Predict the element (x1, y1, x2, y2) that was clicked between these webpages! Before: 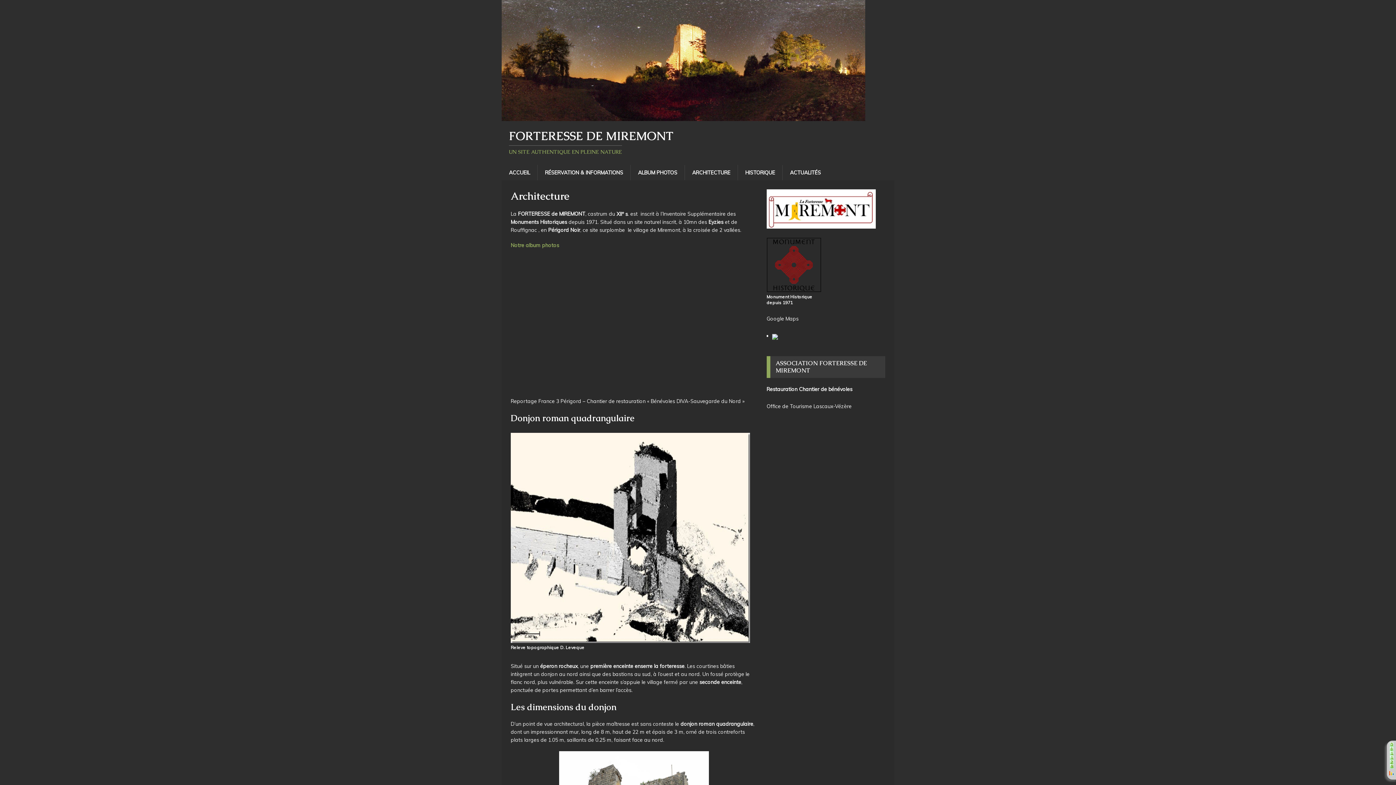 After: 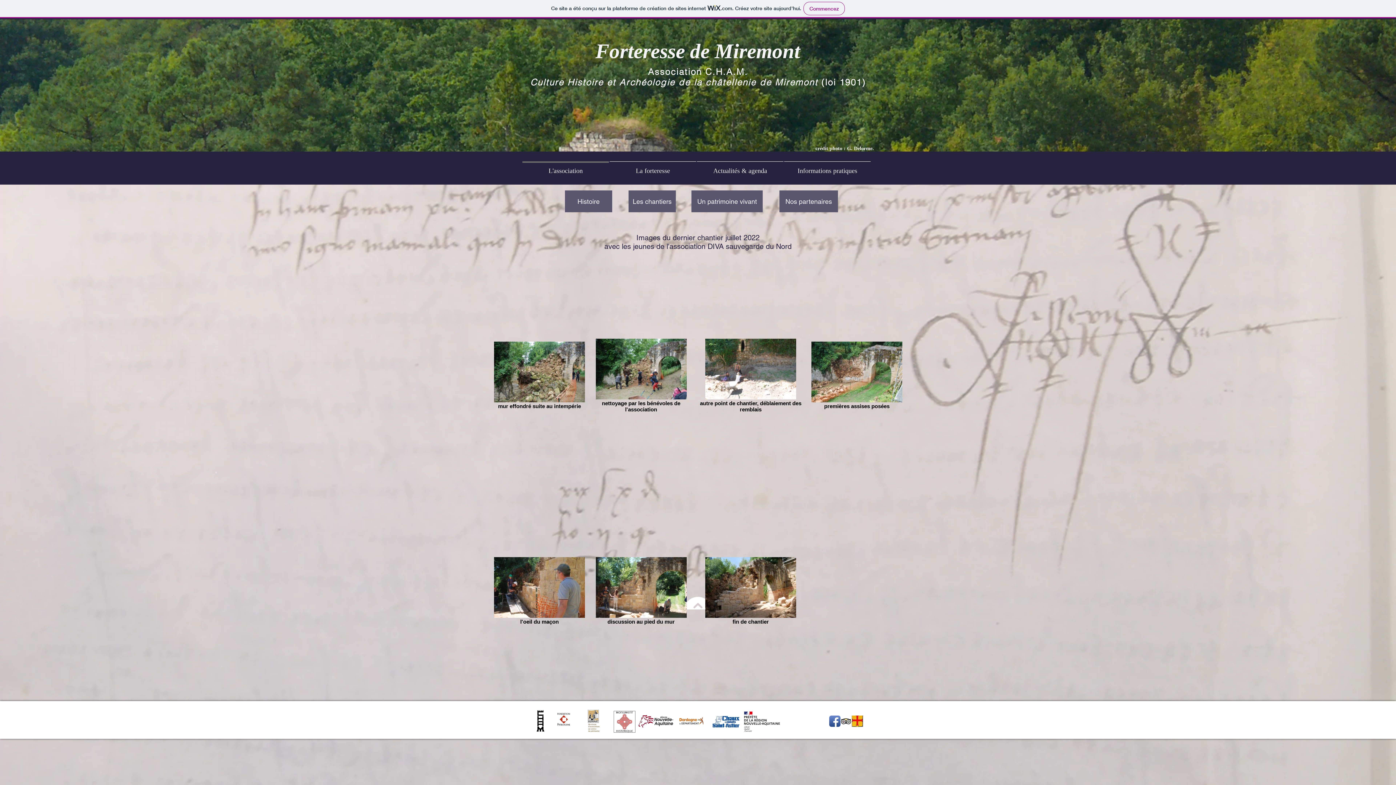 Action: bbox: (766, 386, 852, 392) label: Restauration Chantier de bénévoles